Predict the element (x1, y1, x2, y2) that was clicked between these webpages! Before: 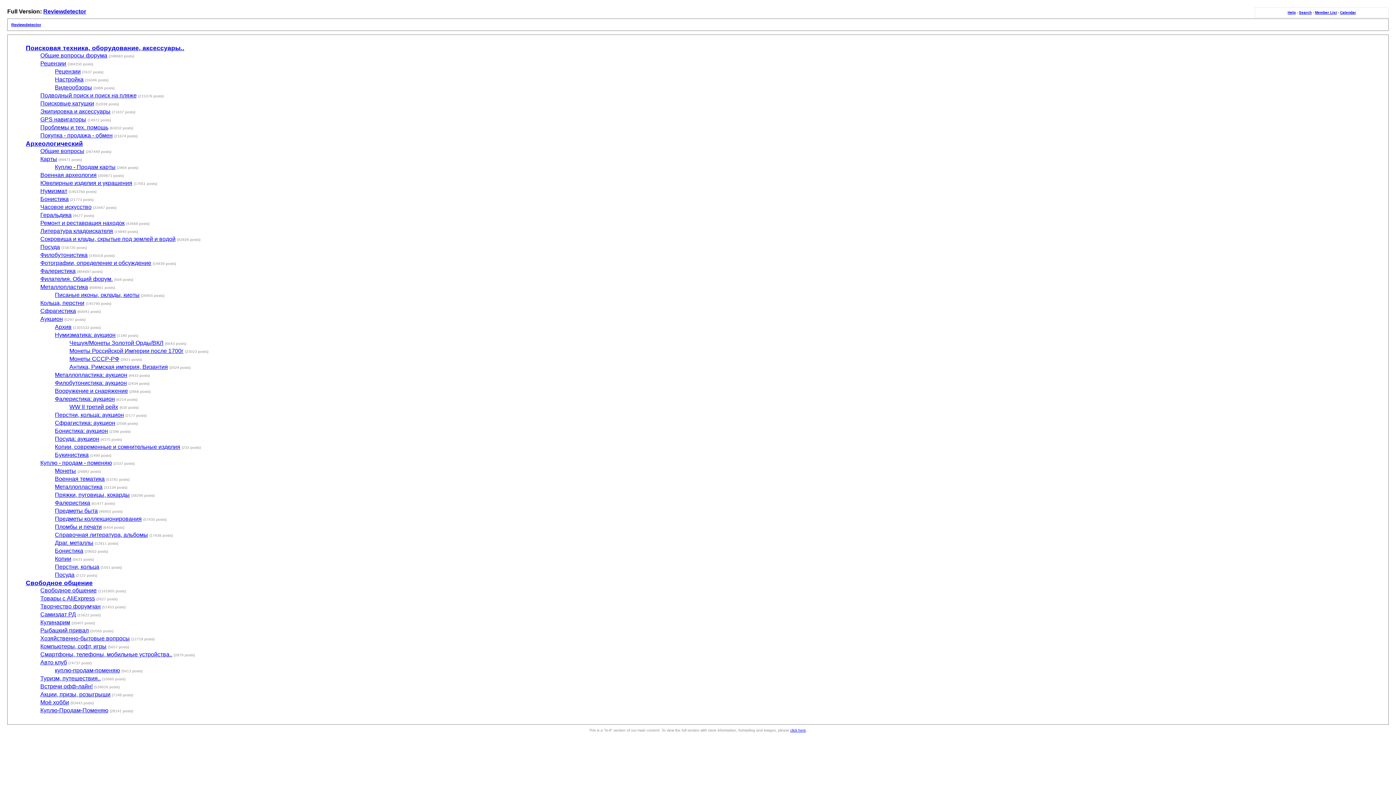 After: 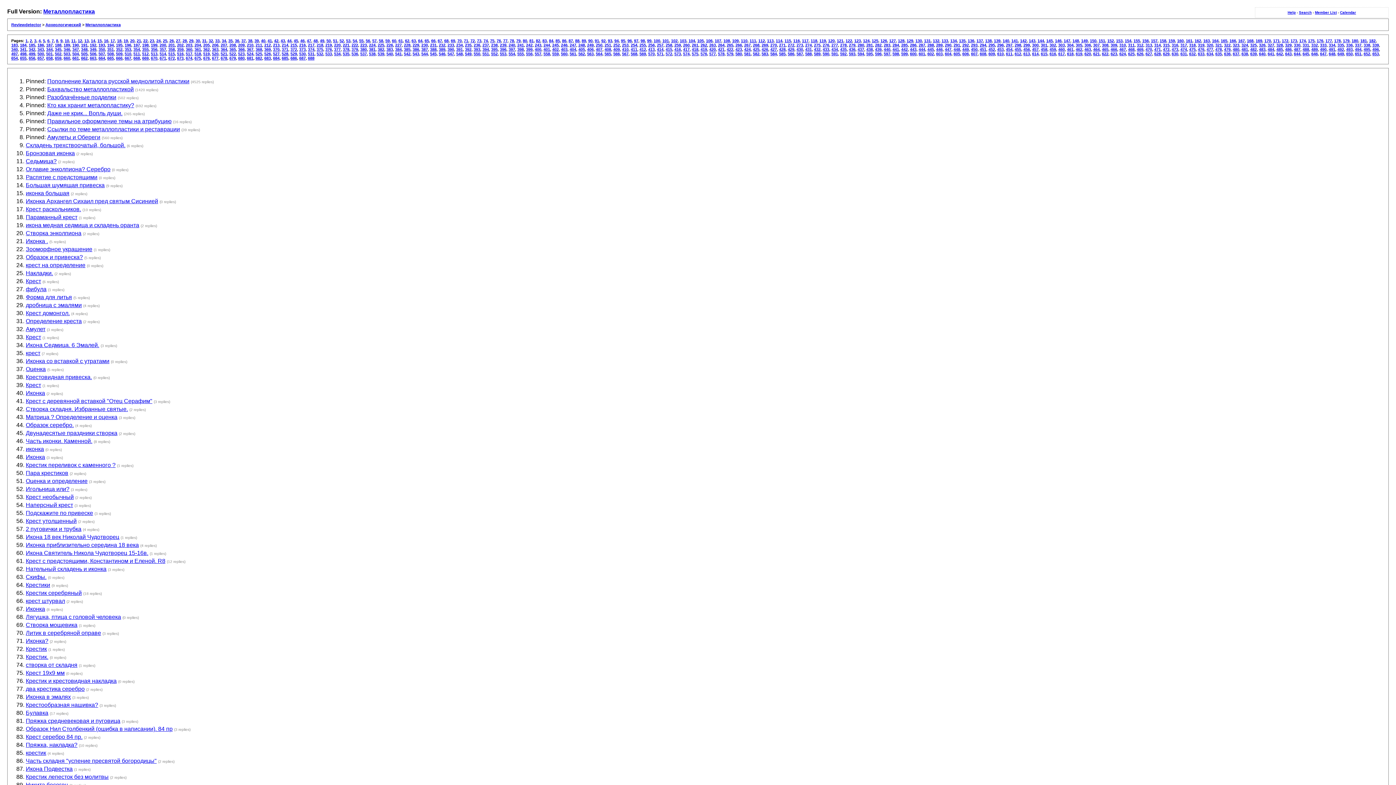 Action: bbox: (40, 284, 88, 290) label: Металлопластика